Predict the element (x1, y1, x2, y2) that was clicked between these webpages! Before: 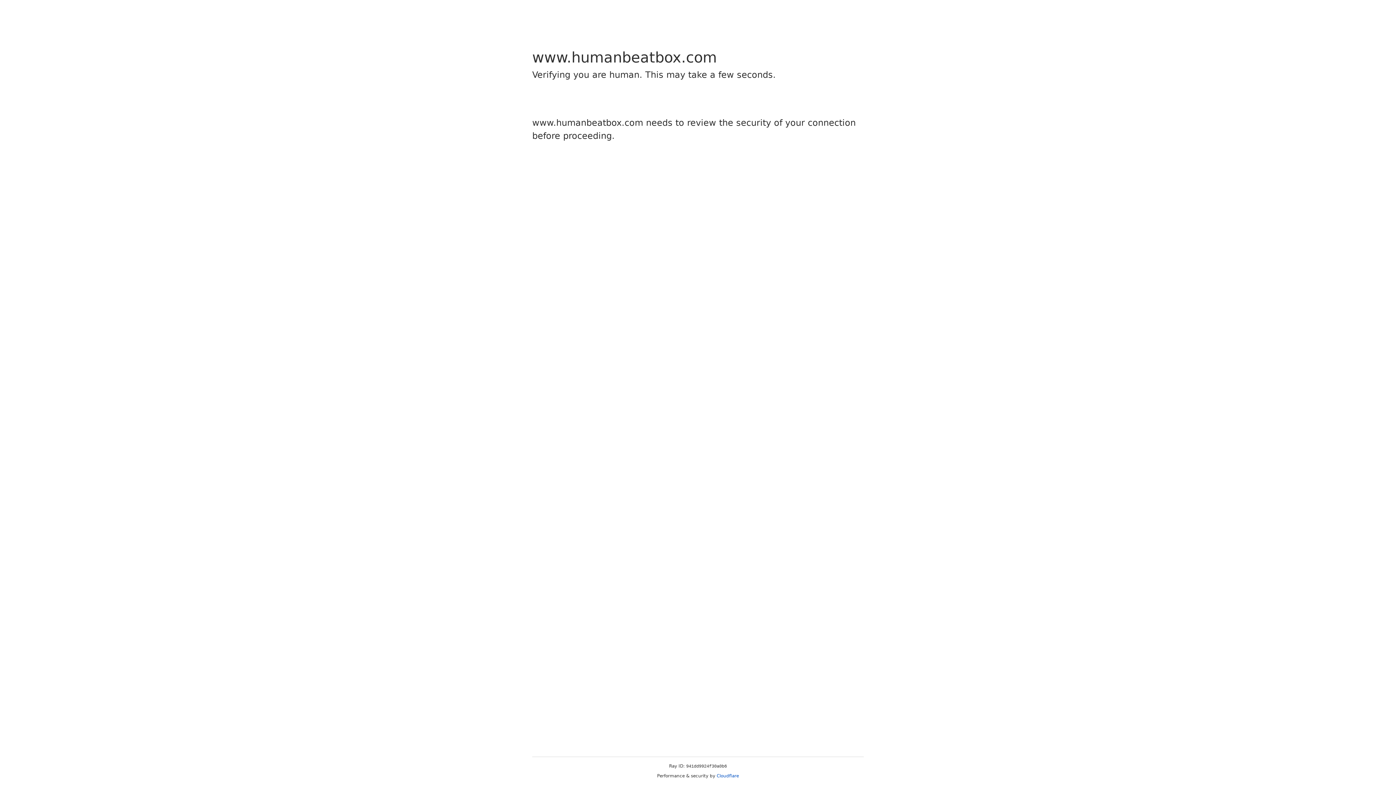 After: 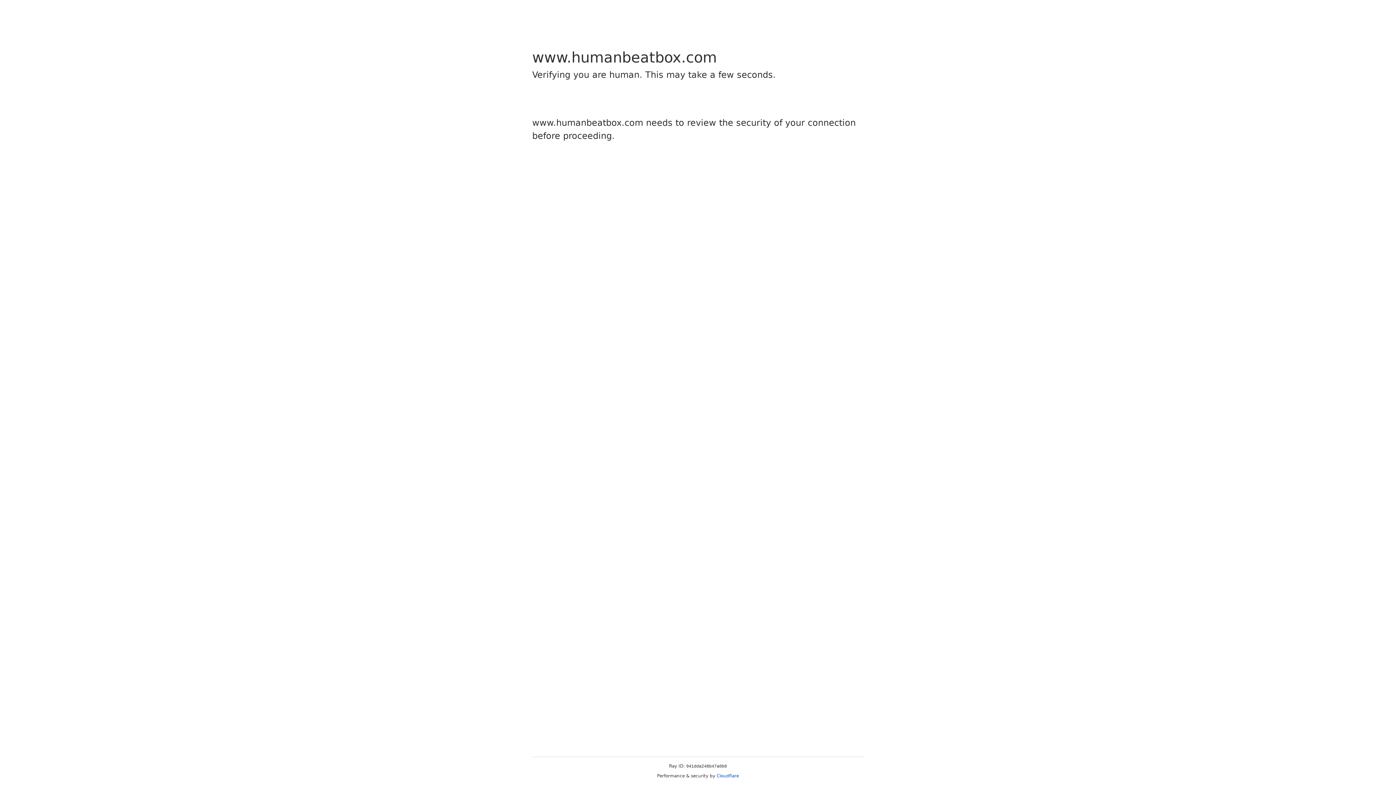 Action: label: Cloudflare bbox: (716, 773, 739, 778)